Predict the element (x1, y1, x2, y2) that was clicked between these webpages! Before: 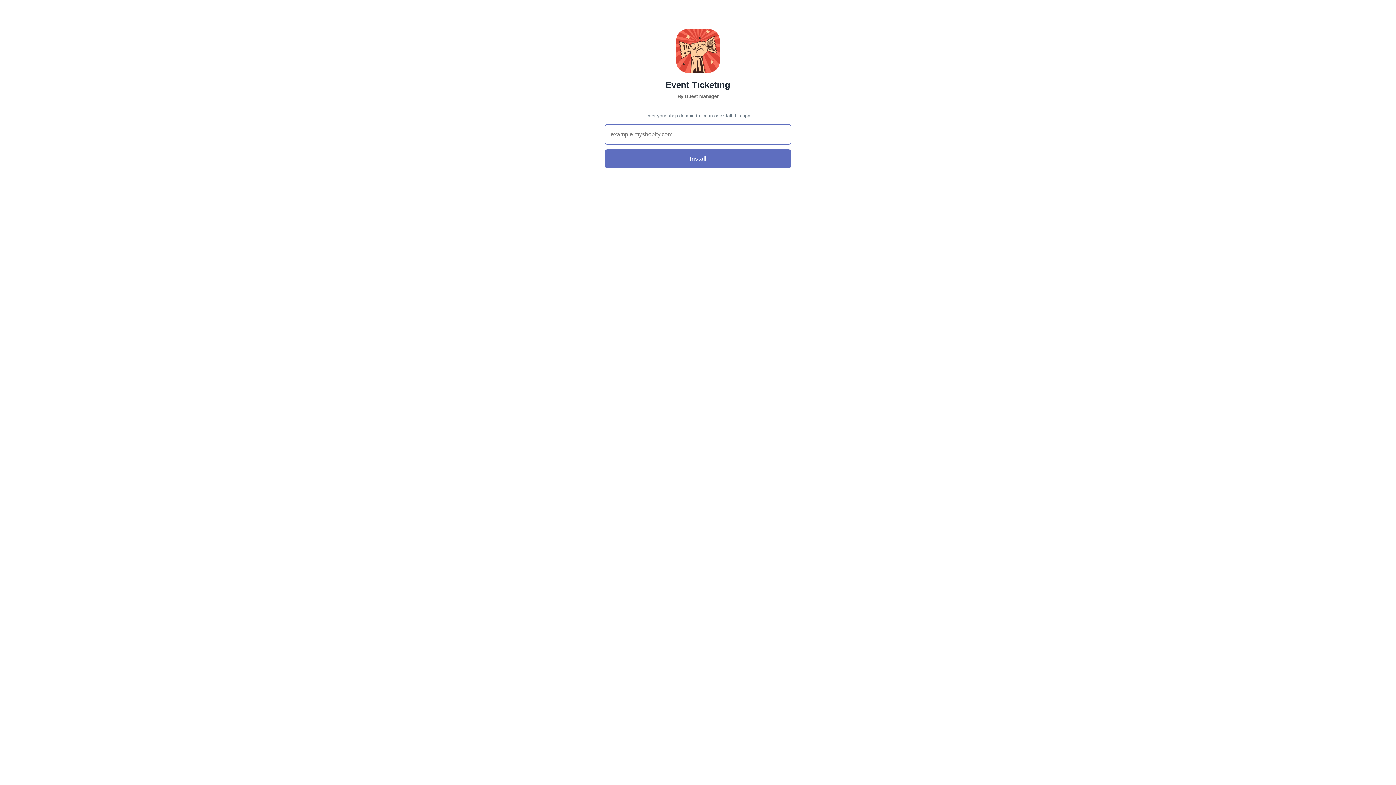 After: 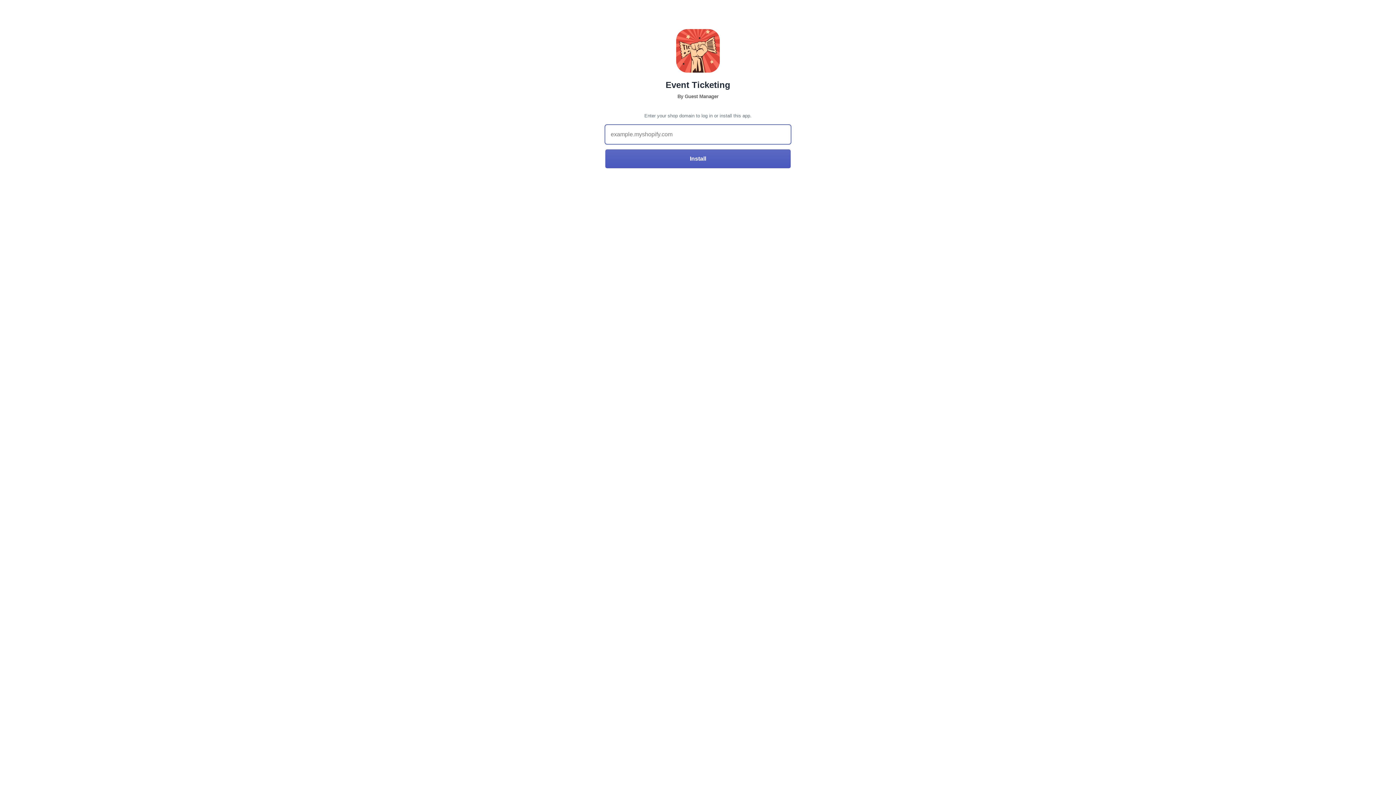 Action: bbox: (605, 149, 790, 168) label: Install